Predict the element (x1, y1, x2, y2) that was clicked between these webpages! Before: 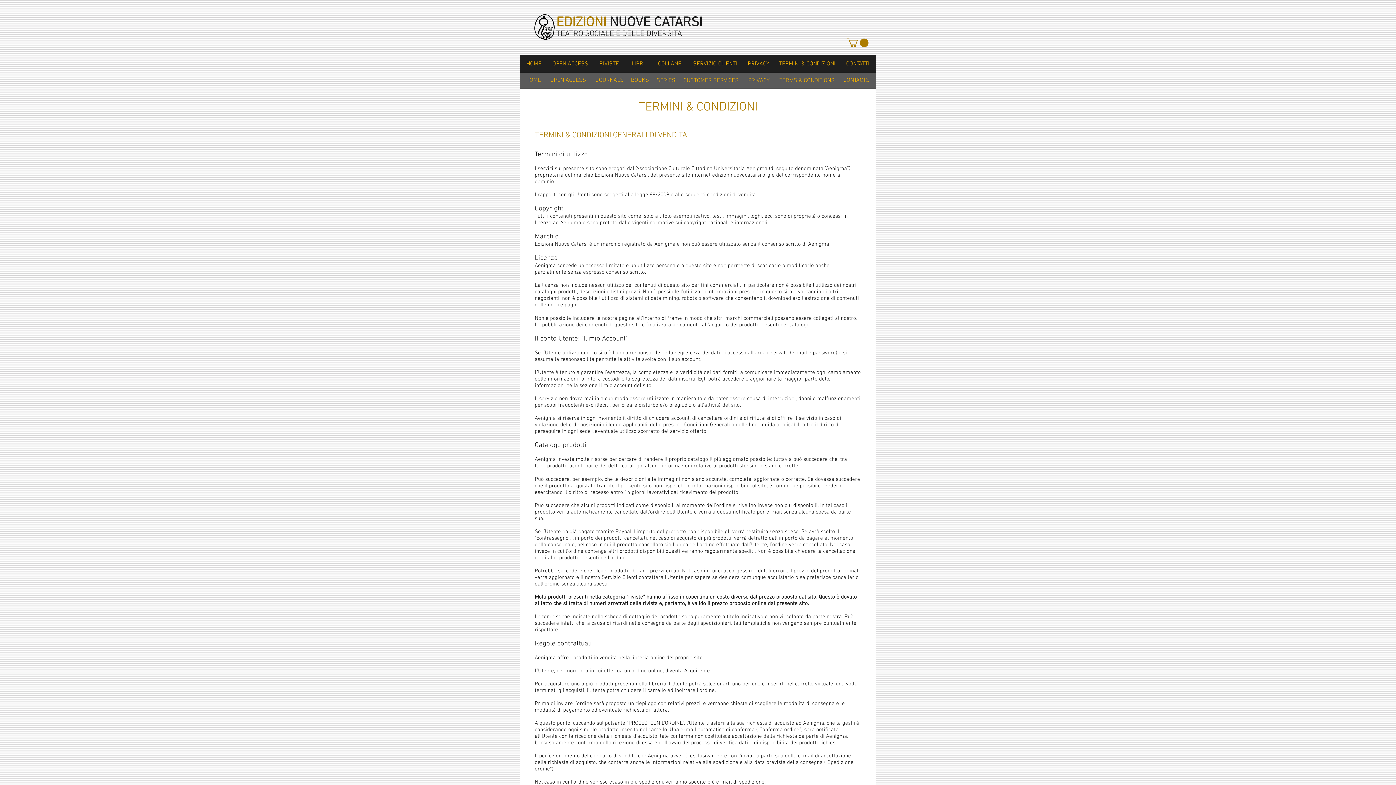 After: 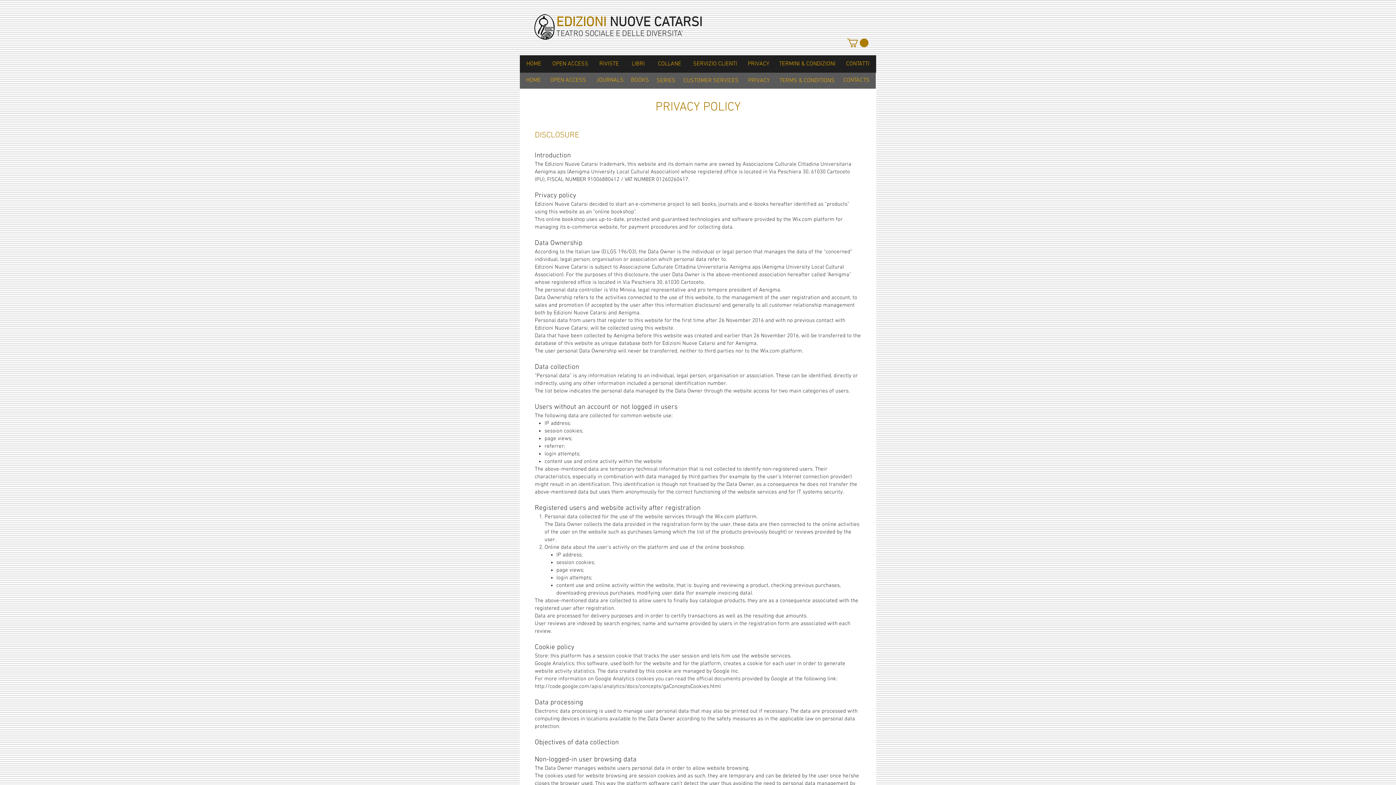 Action: label: PRIVACY bbox: (746, 76, 771, 85)